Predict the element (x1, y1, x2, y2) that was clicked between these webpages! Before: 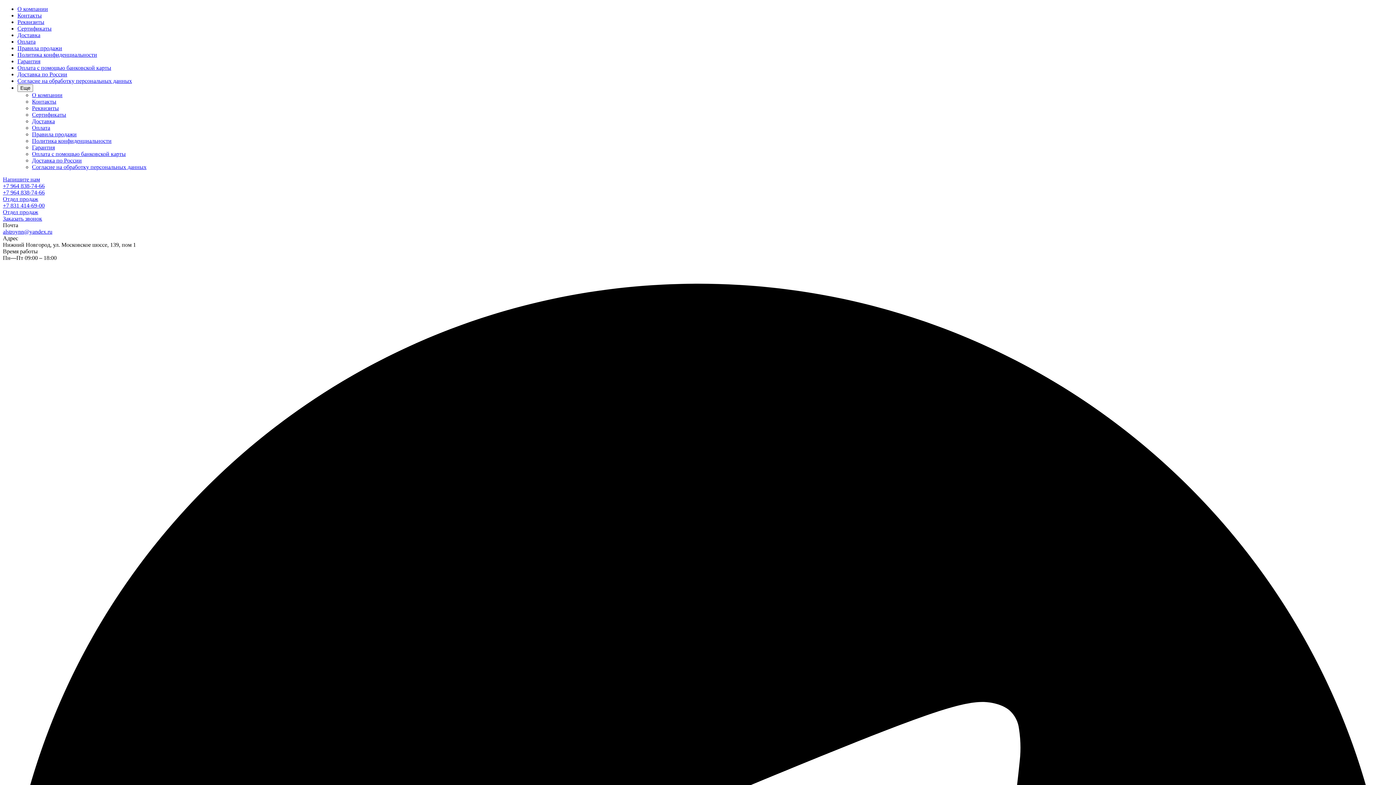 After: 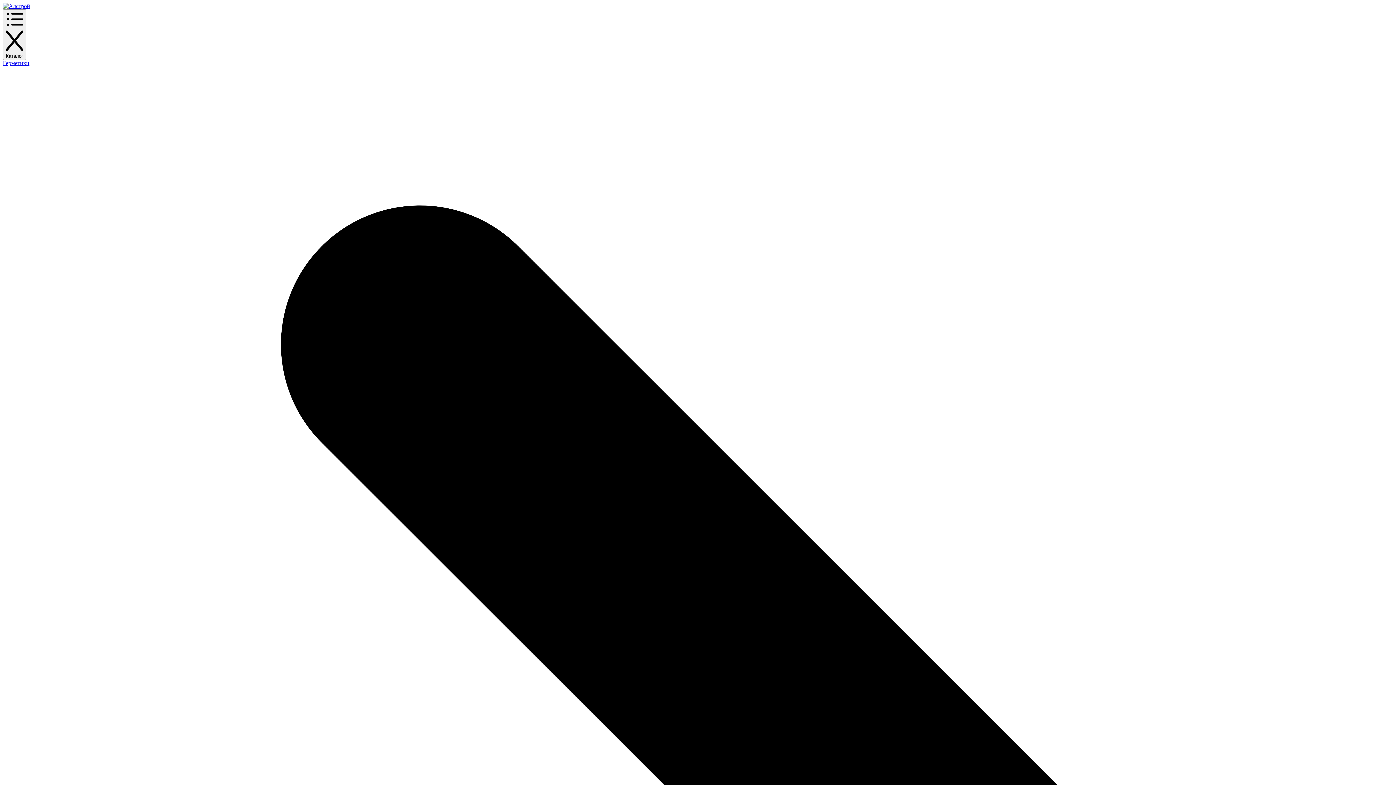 Action: bbox: (32, 144, 54, 150) label: Гарантия